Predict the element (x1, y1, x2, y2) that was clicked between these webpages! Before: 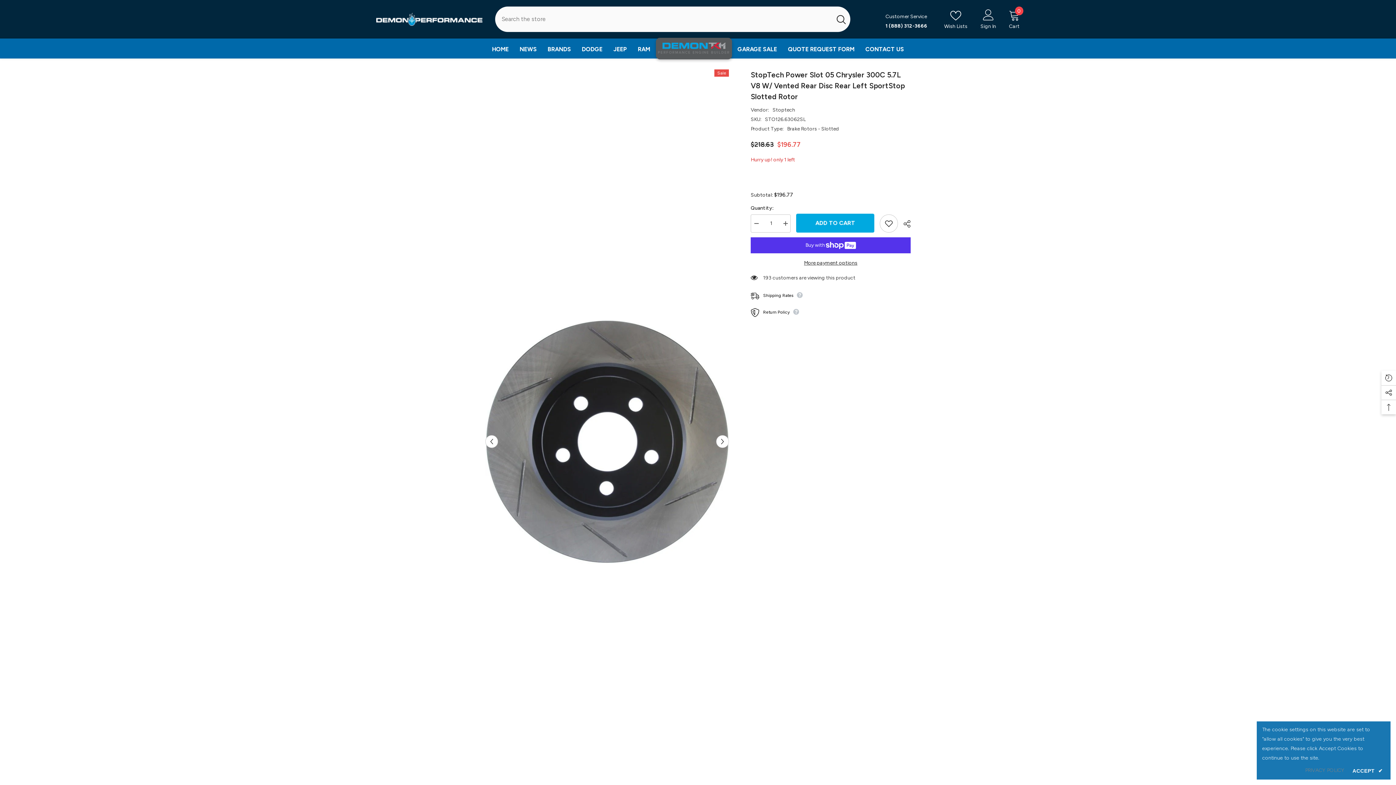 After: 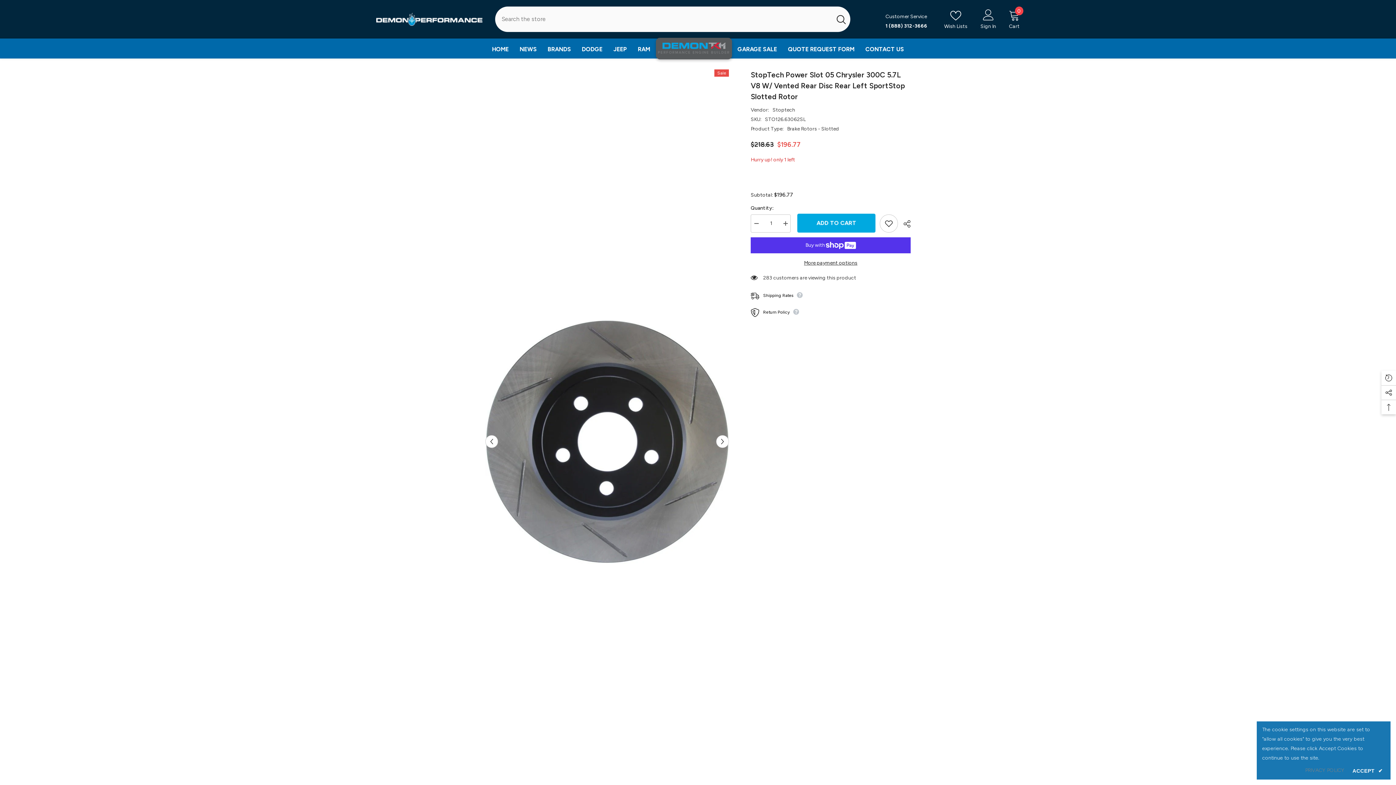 Action: label: Search bbox: (832, 6, 850, 32)